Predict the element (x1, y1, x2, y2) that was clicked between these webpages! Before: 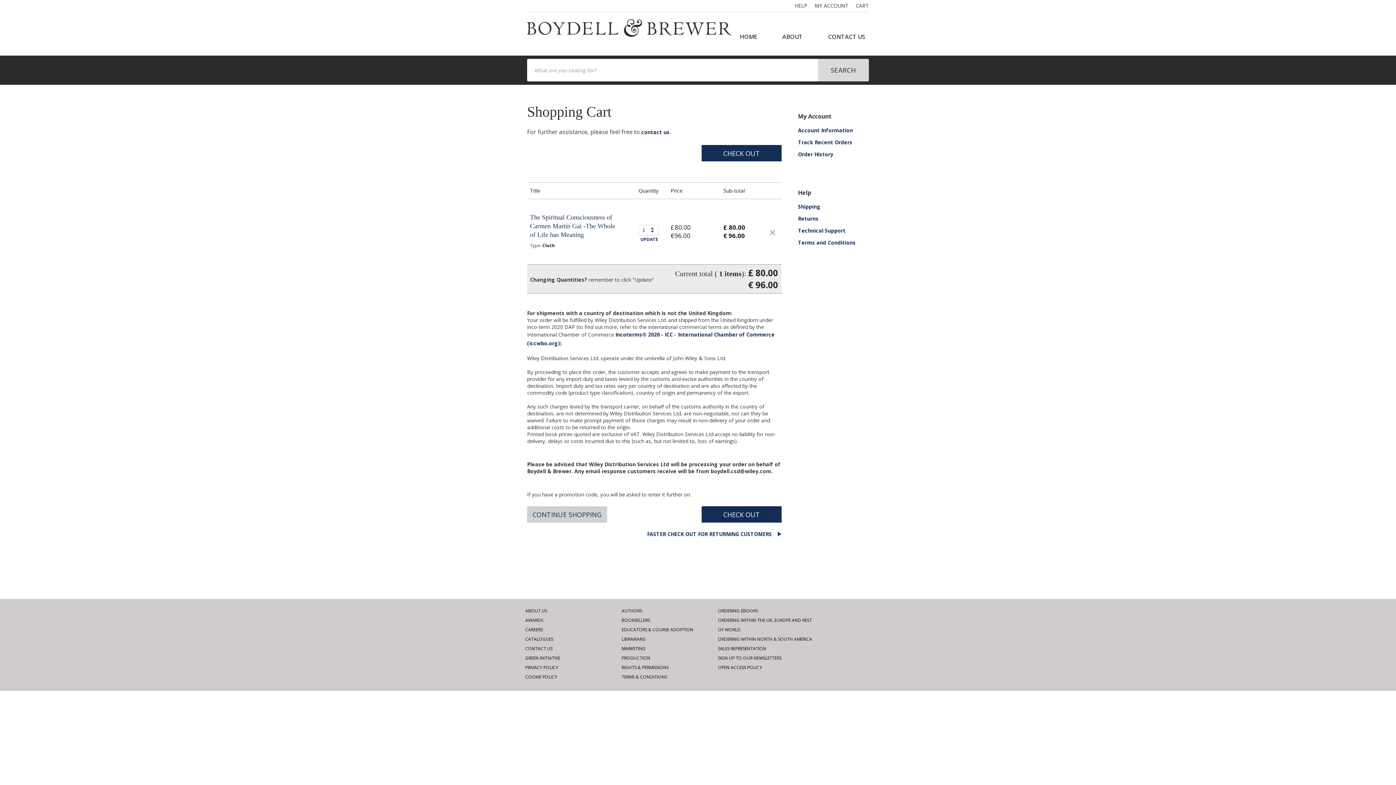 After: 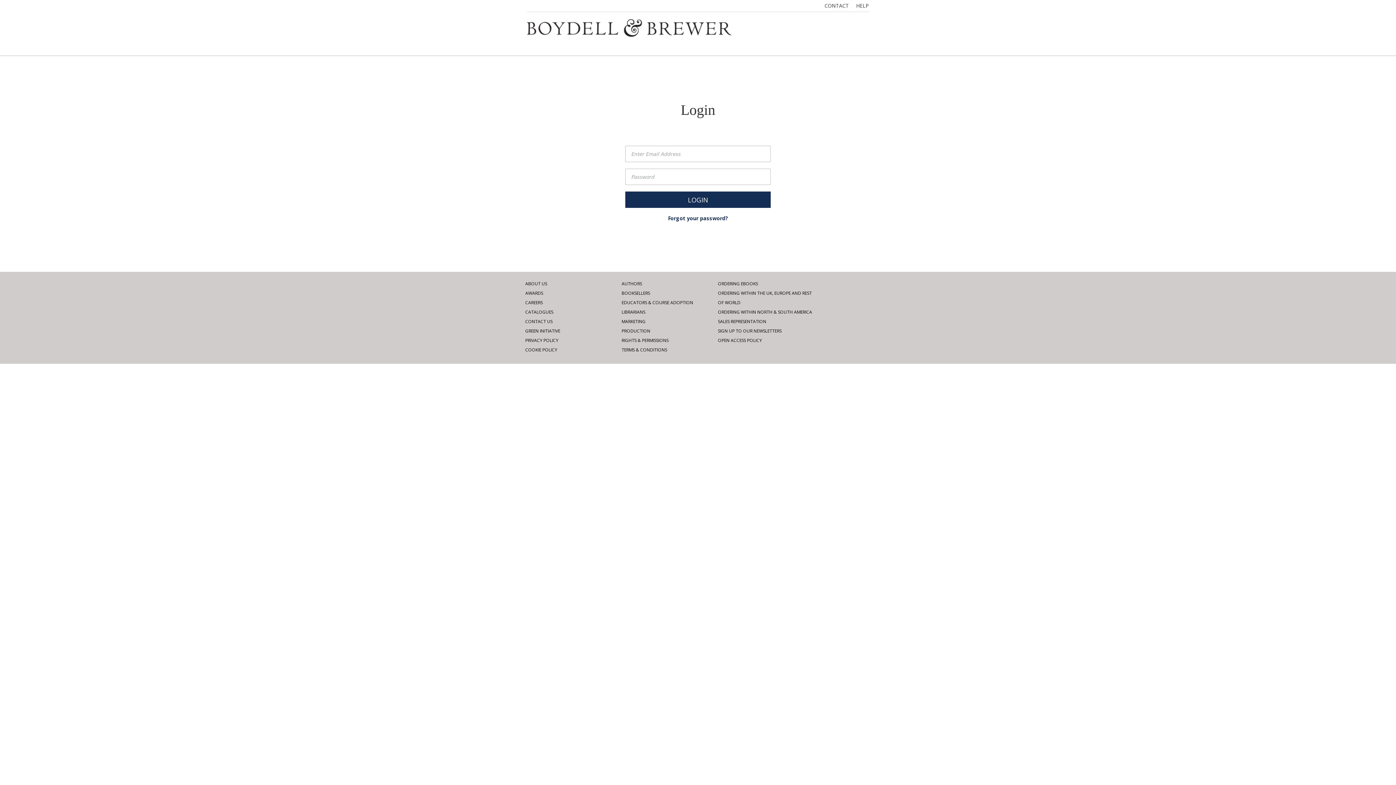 Action: label: Track Recent Orders bbox: (798, 138, 852, 145)